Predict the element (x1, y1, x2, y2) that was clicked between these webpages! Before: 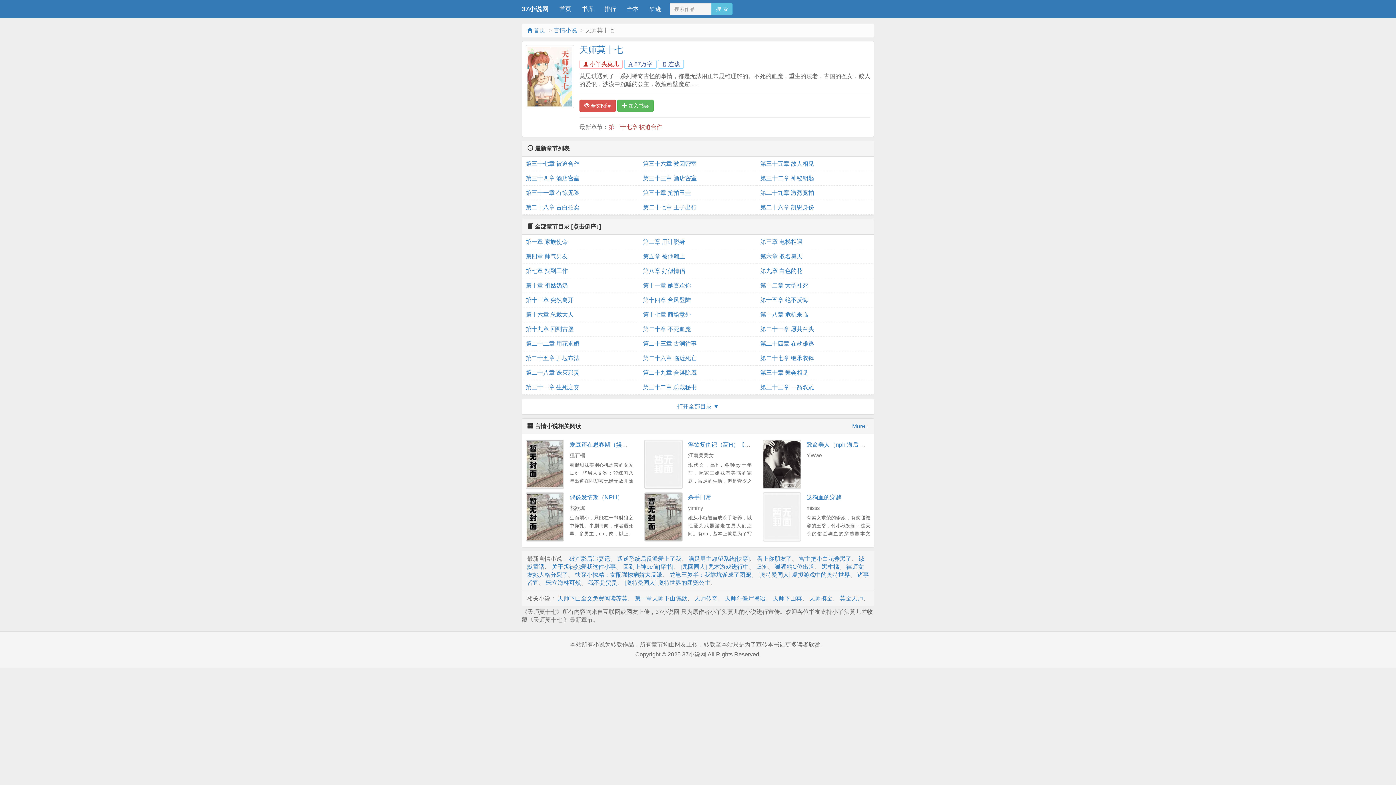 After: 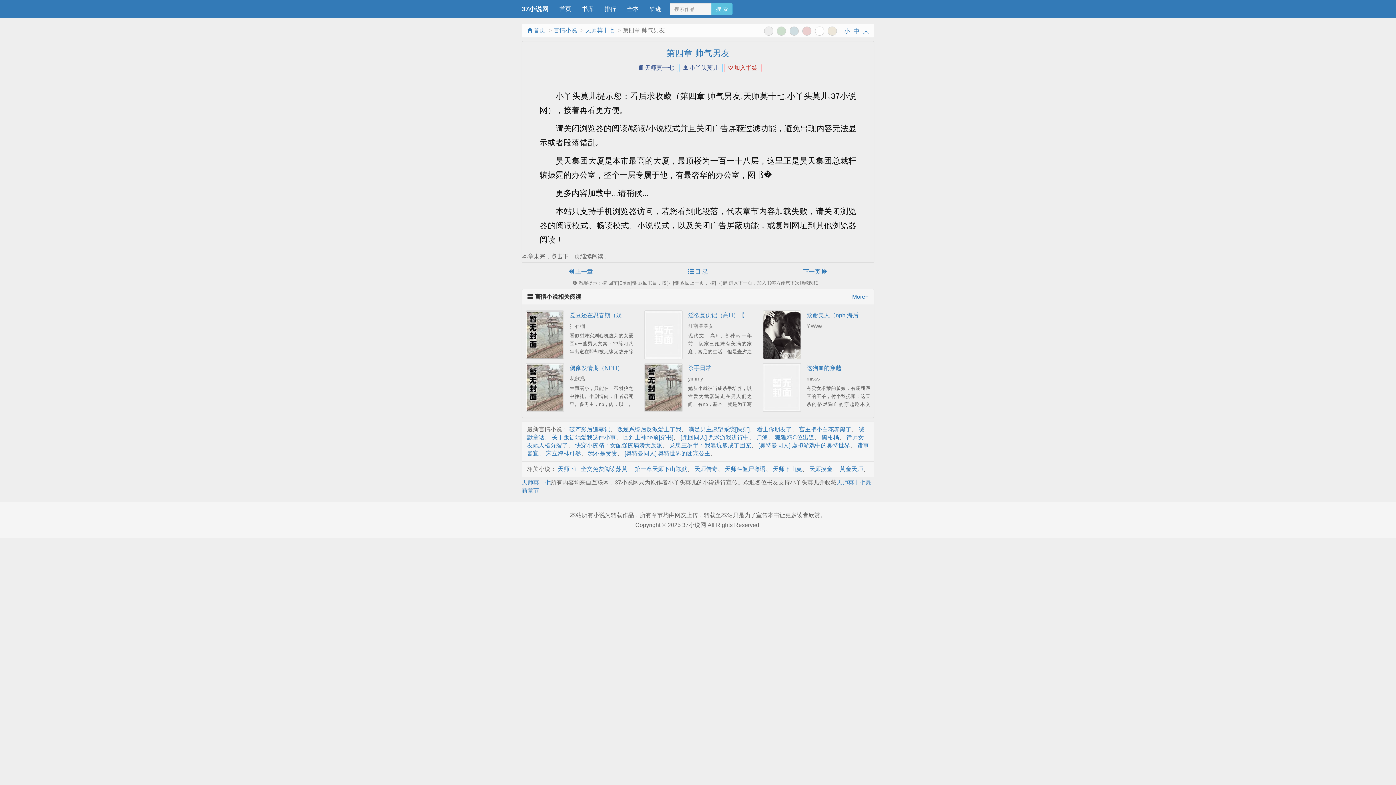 Action: label: 第四章 帅气男友 bbox: (525, 249, 635, 264)